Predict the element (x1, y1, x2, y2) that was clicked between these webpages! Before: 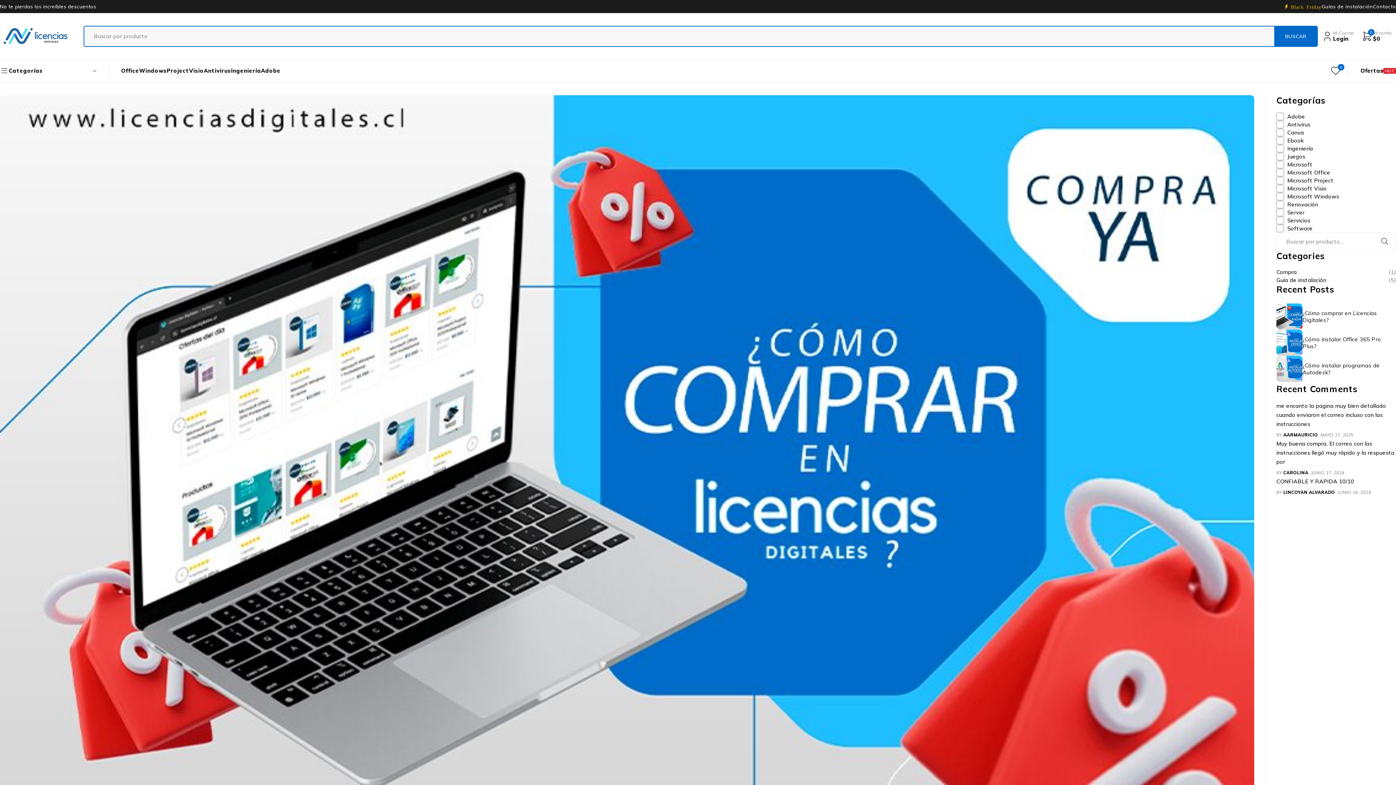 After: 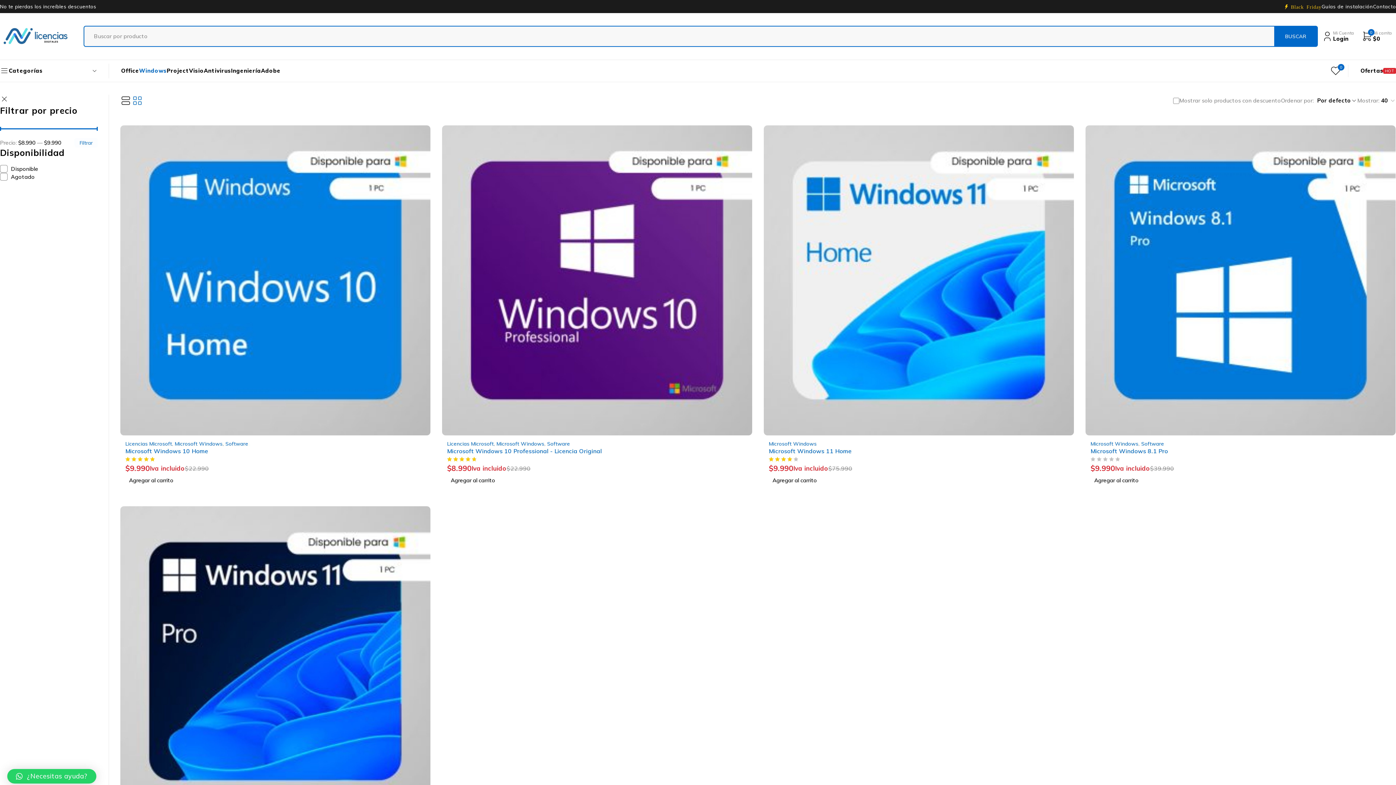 Action: label: Microsoft Windows bbox: (1276, 192, 1339, 200)